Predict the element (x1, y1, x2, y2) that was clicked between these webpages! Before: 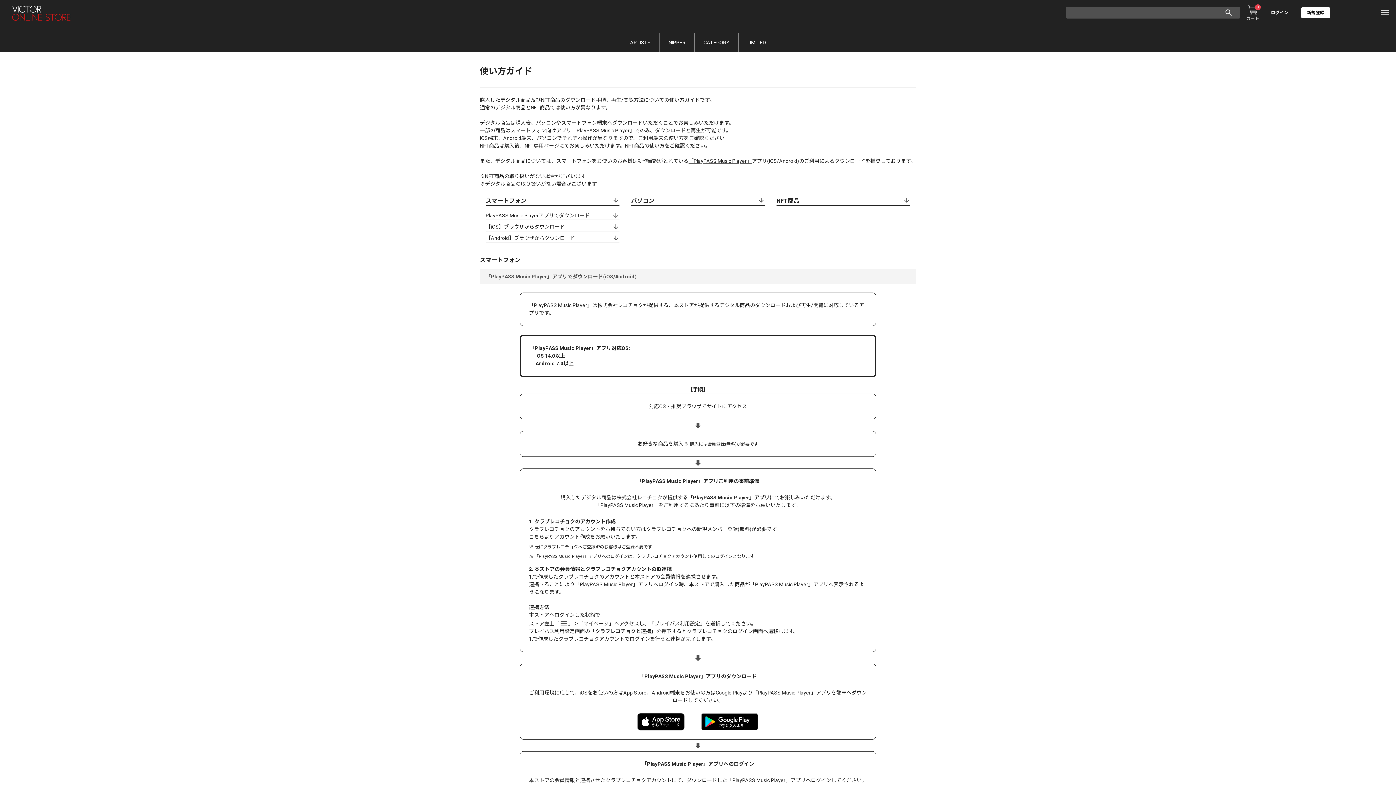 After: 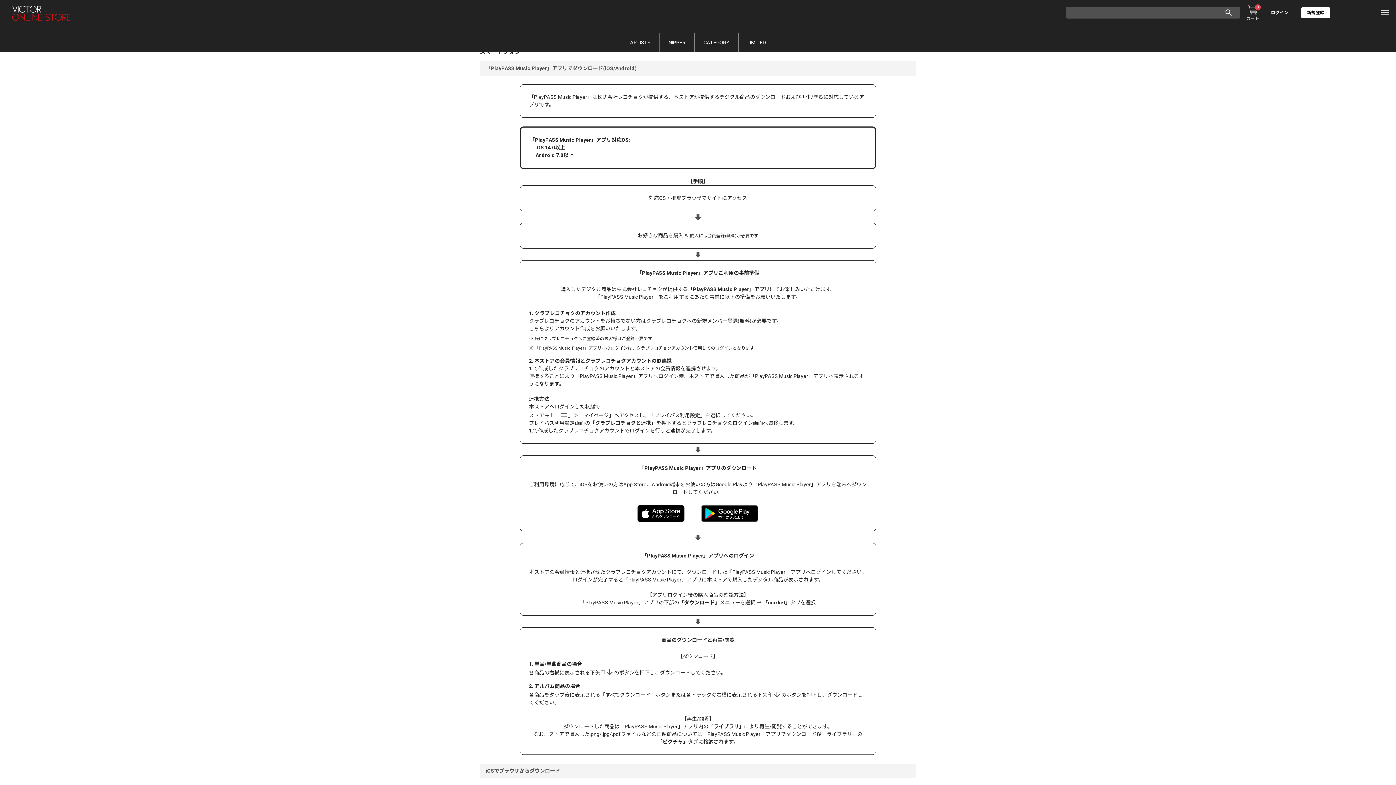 Action: bbox: (485, 212, 619, 220) label: PlayPASS Music Playerアプリでダウンロード